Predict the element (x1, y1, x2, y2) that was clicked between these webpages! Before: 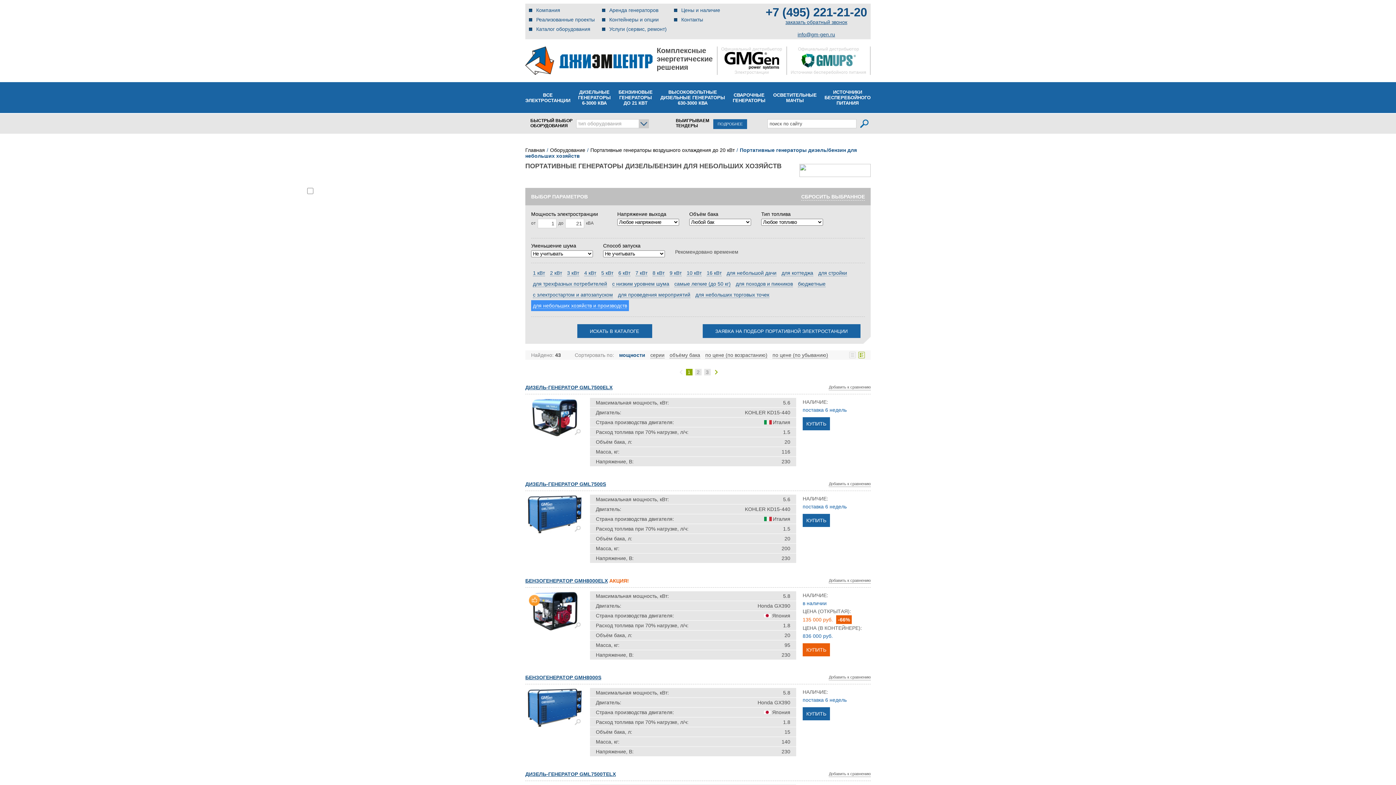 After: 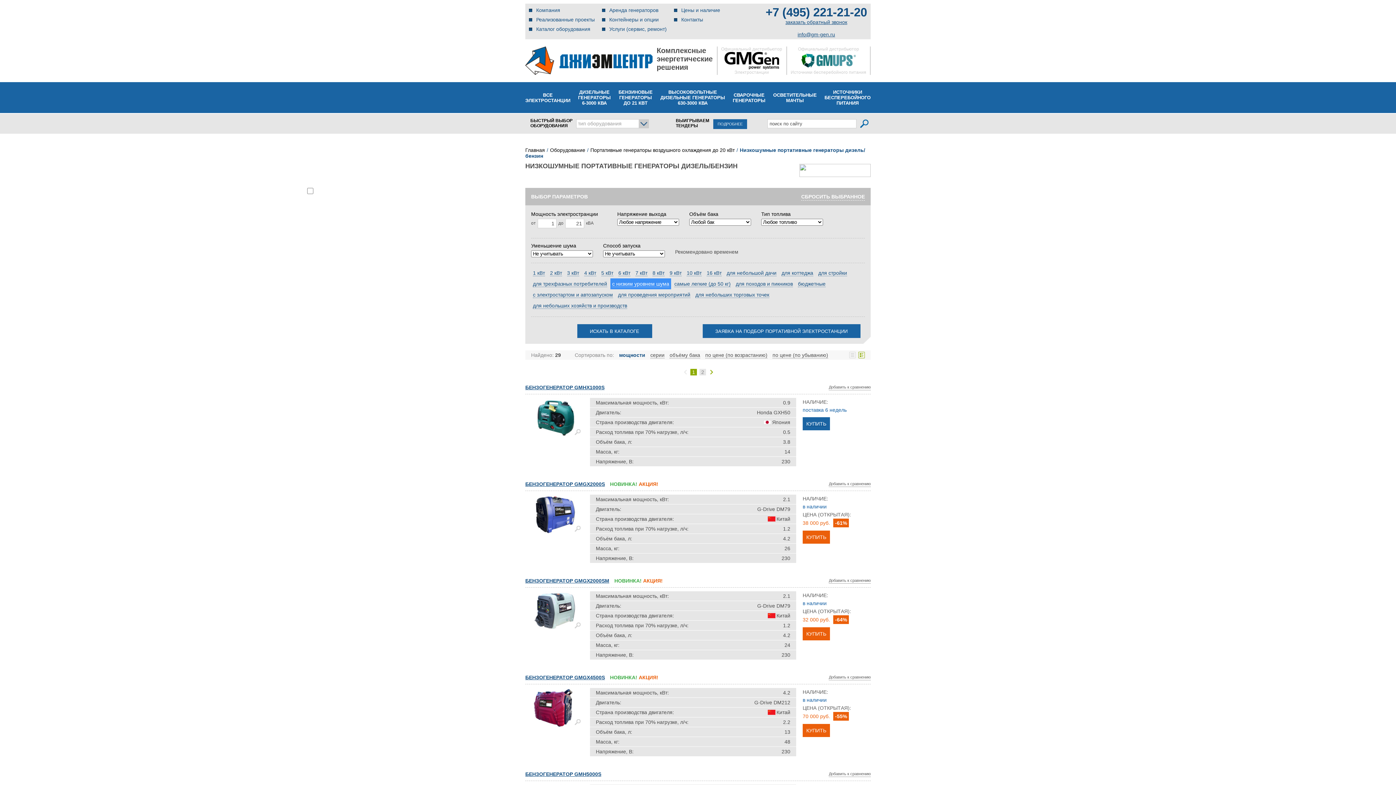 Action: label: с низким уровнем шума bbox: (612, 281, 669, 287)